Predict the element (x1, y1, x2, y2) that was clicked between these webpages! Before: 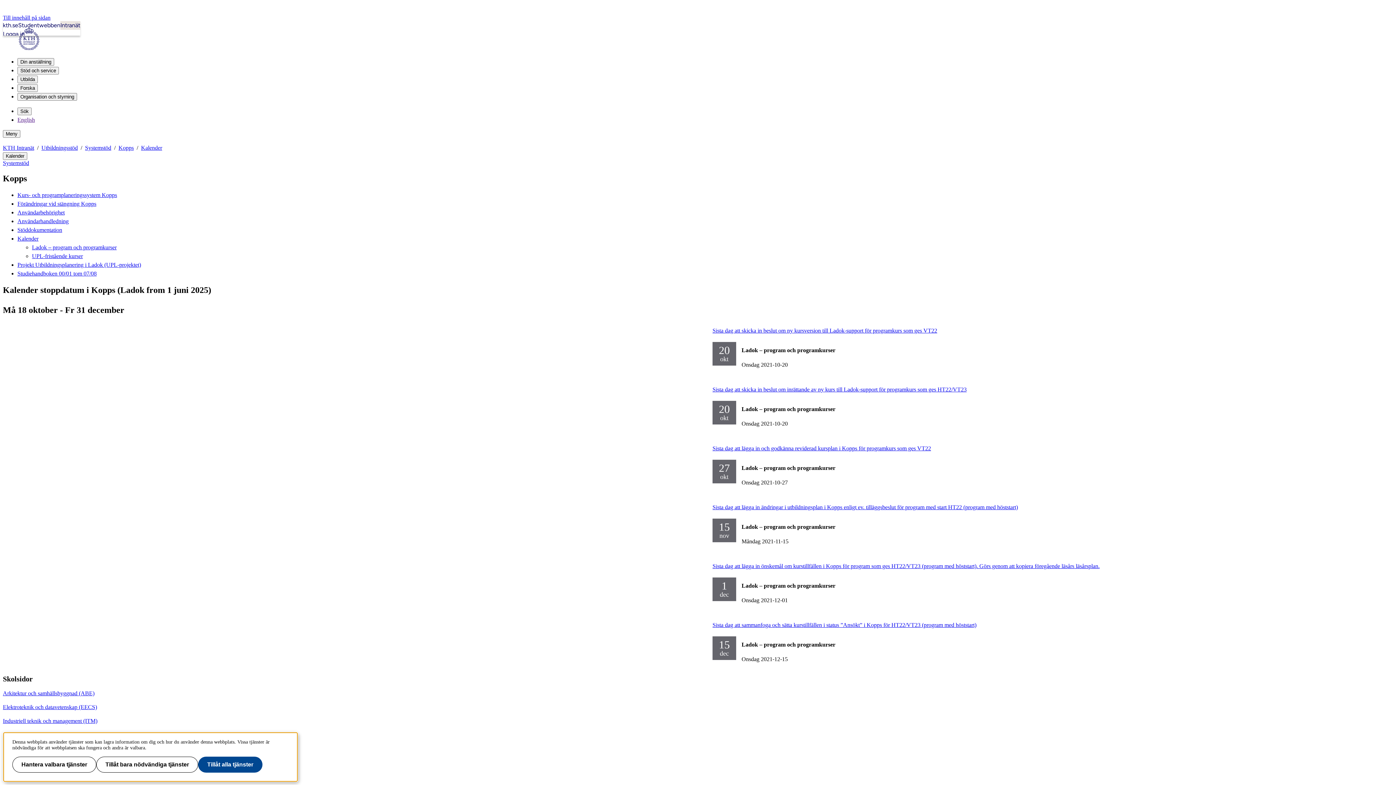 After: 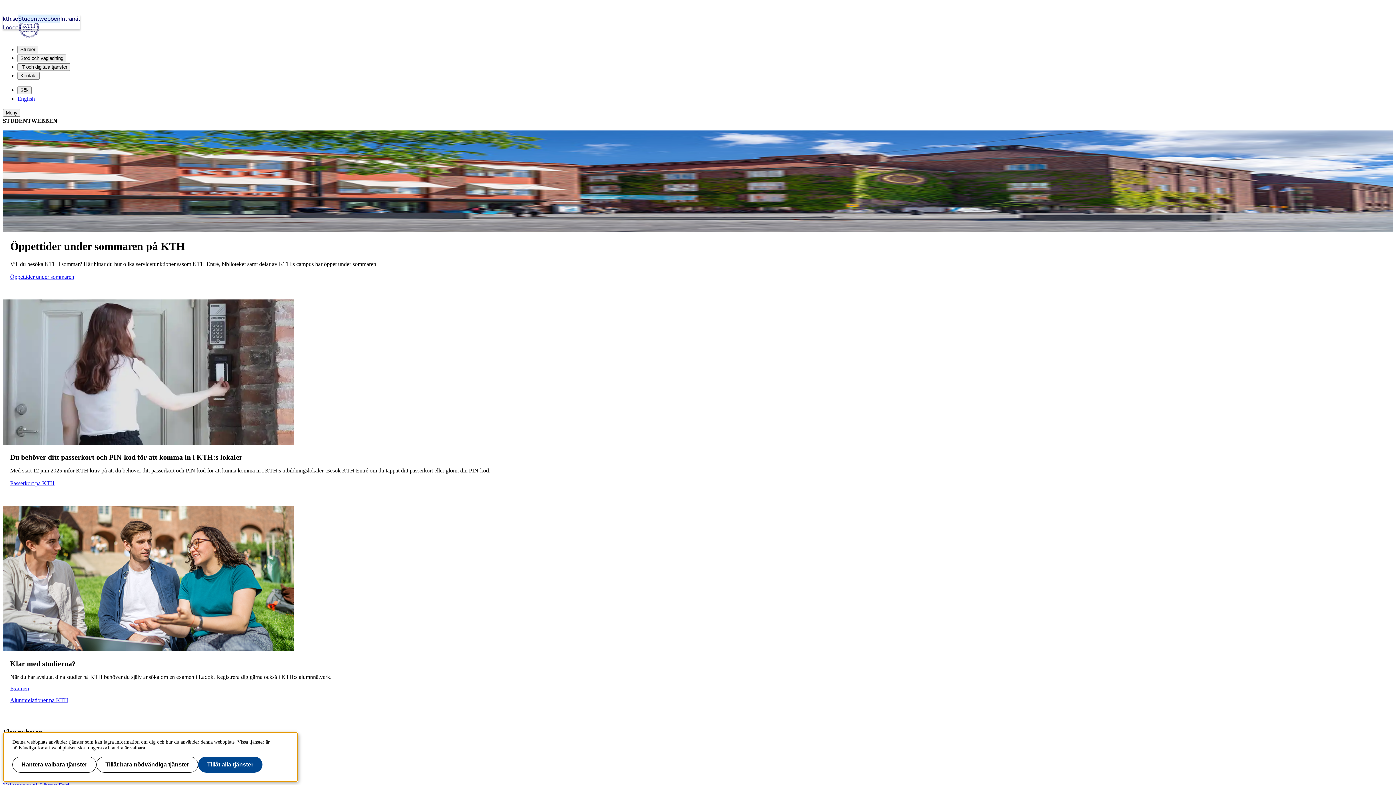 Action: label: Studentwebben bbox: (18, 21, 60, 29)